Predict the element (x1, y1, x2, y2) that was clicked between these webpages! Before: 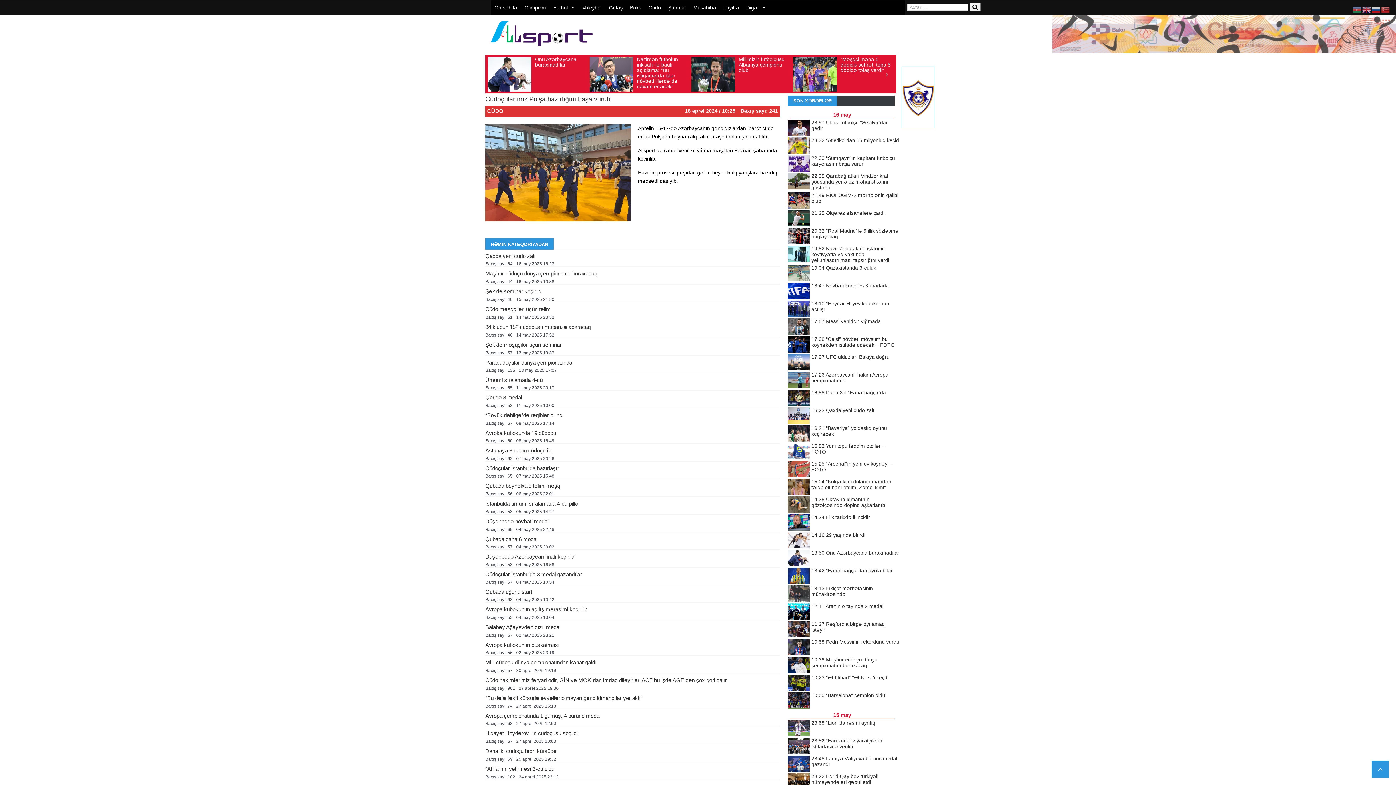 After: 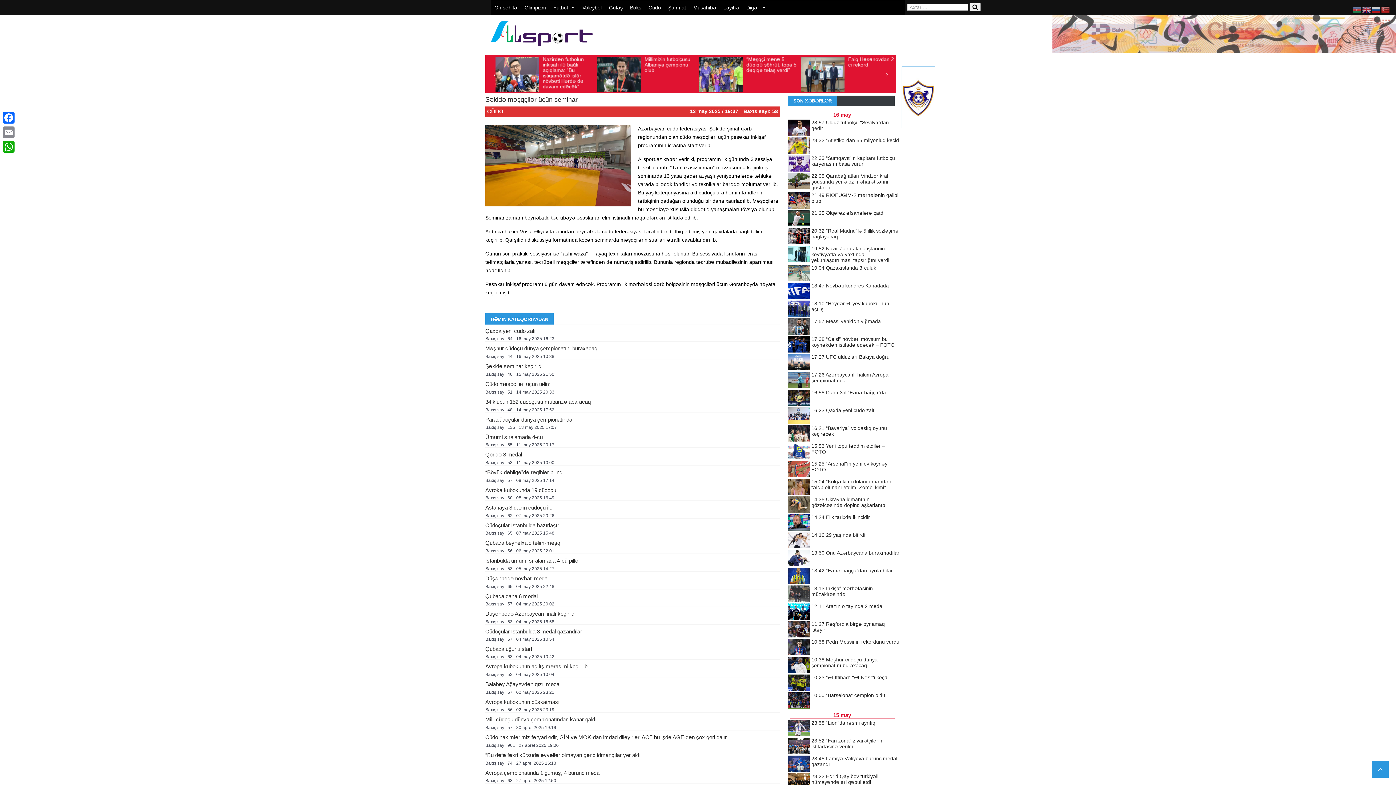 Action: label: Şəkidə məşqçilər üçün seminar bbox: (485, 341, 561, 347)